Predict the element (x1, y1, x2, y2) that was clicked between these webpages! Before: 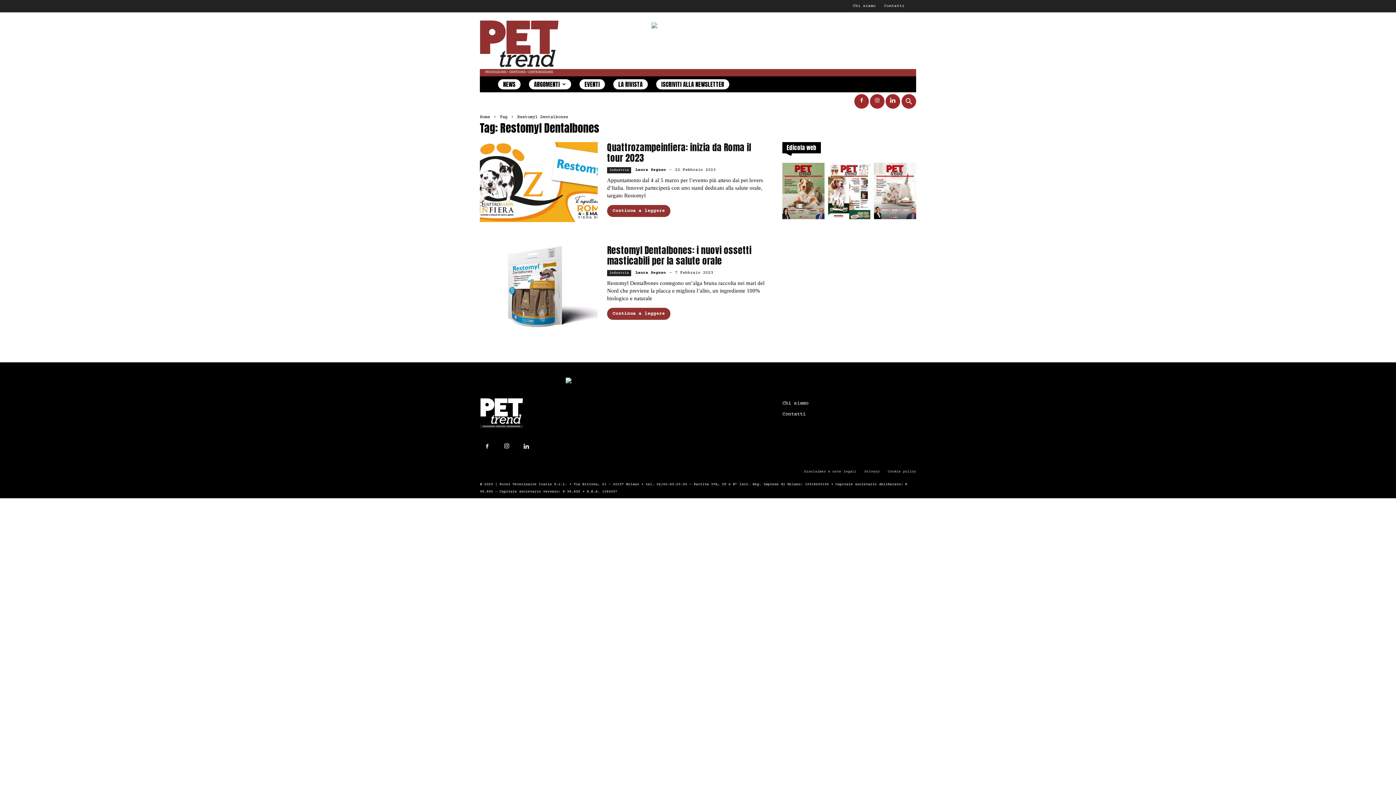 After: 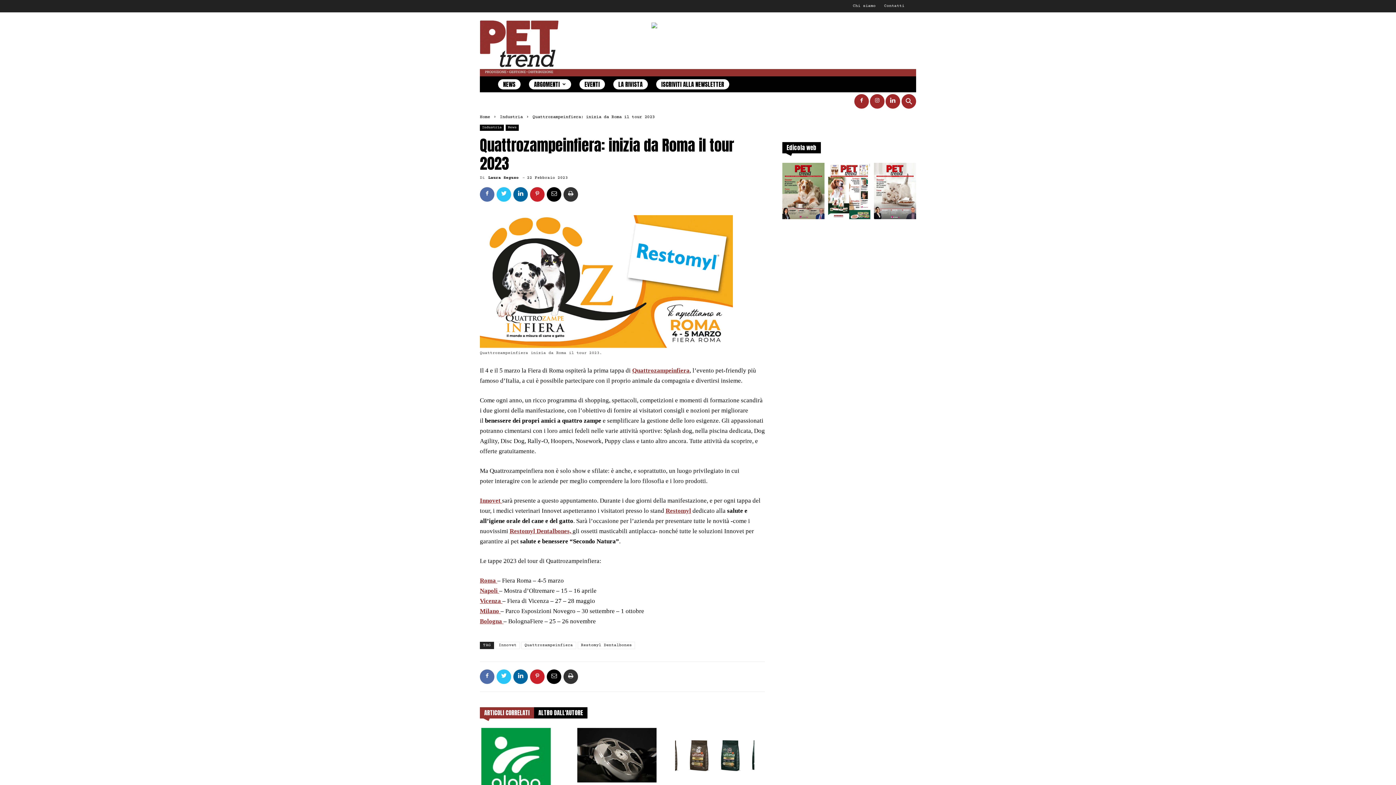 Action: label: Quattrozampeinfiera: inizia da Roma il tour 2023 bbox: (607, 140, 751, 164)